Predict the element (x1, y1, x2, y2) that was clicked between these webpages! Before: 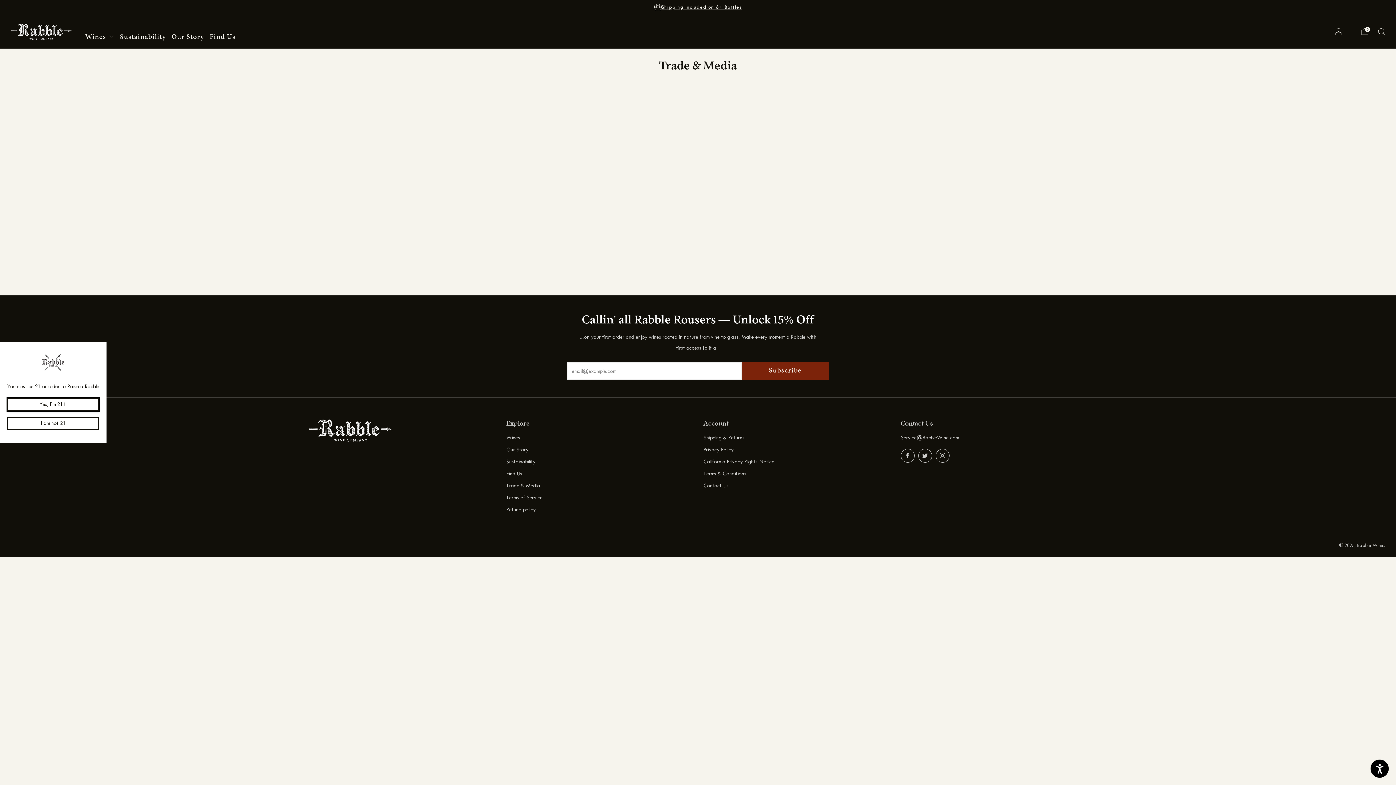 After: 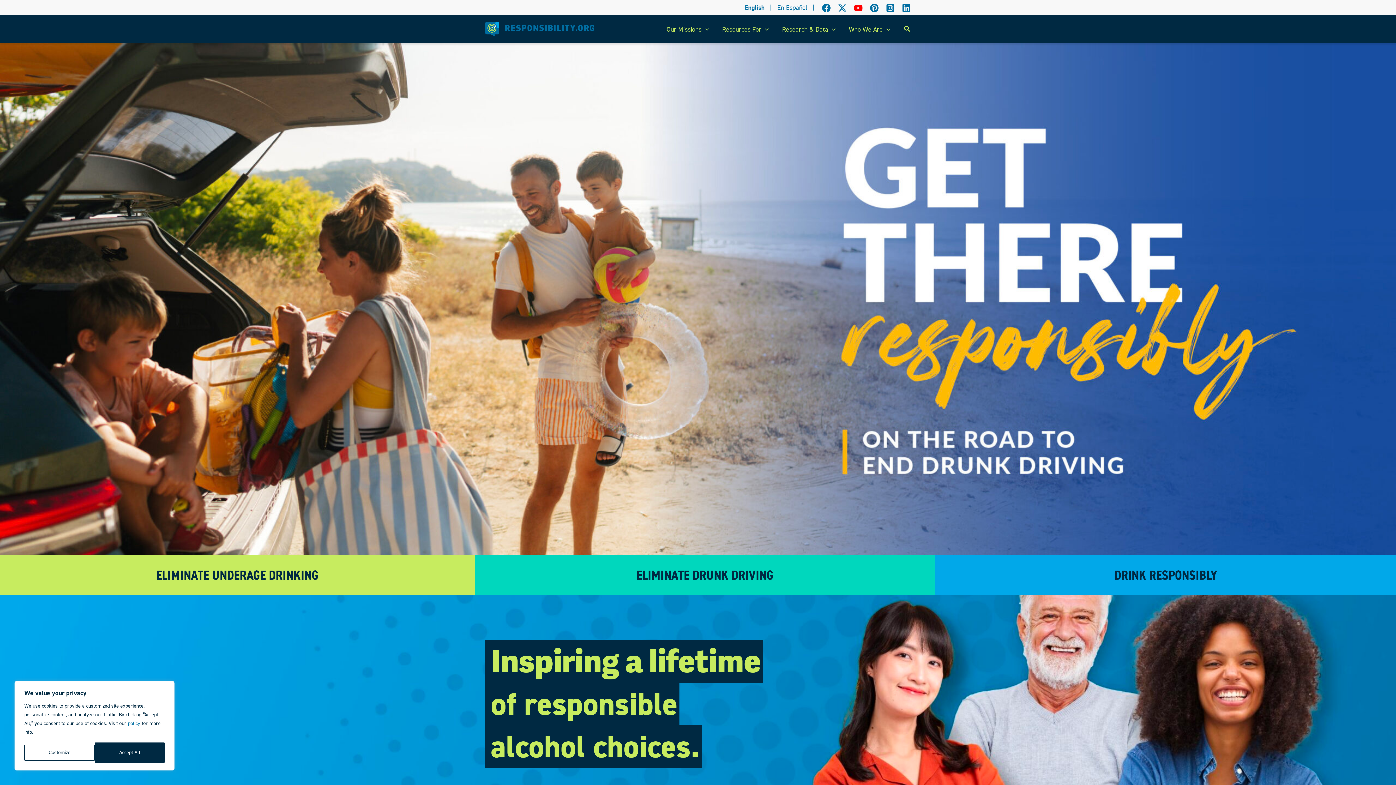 Action: label: I am not 21 bbox: (7, 417, 99, 430)